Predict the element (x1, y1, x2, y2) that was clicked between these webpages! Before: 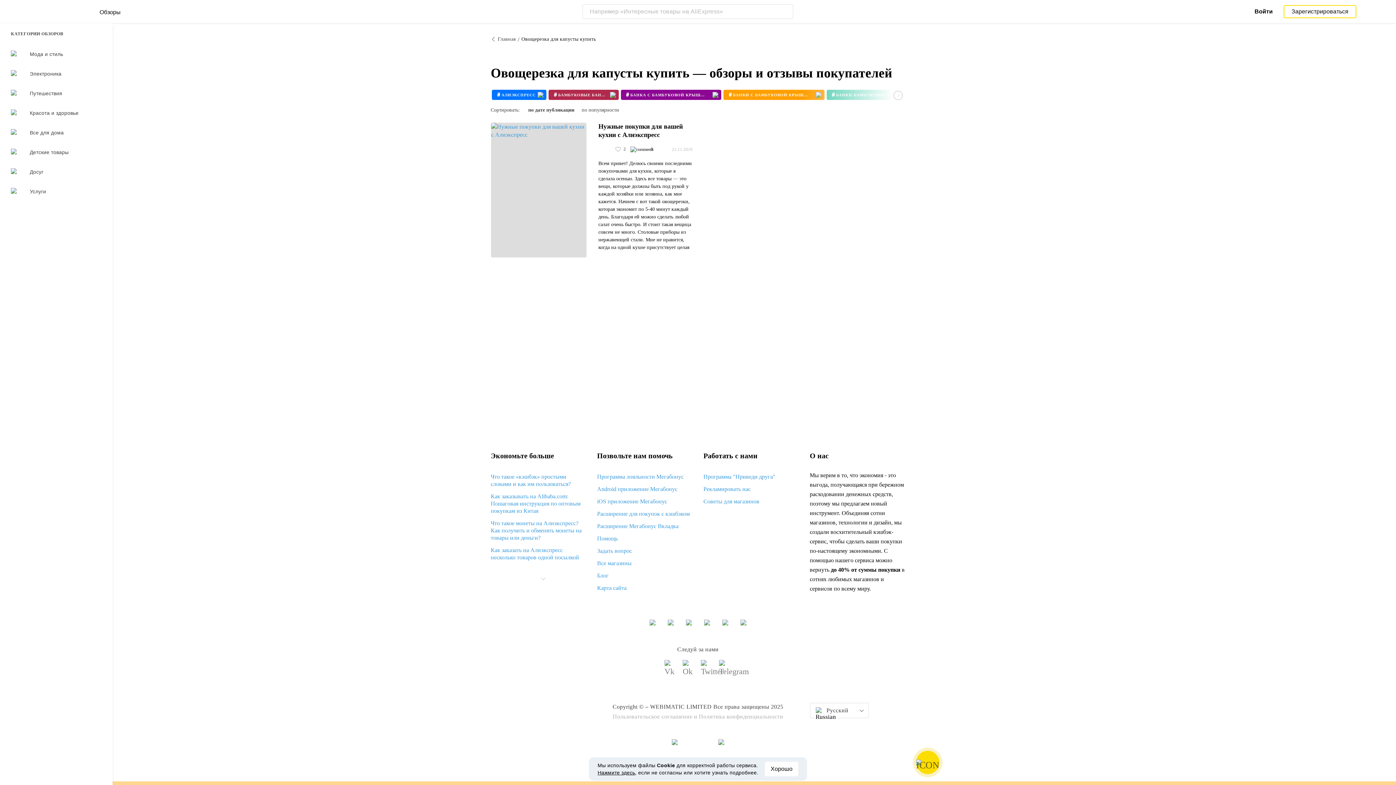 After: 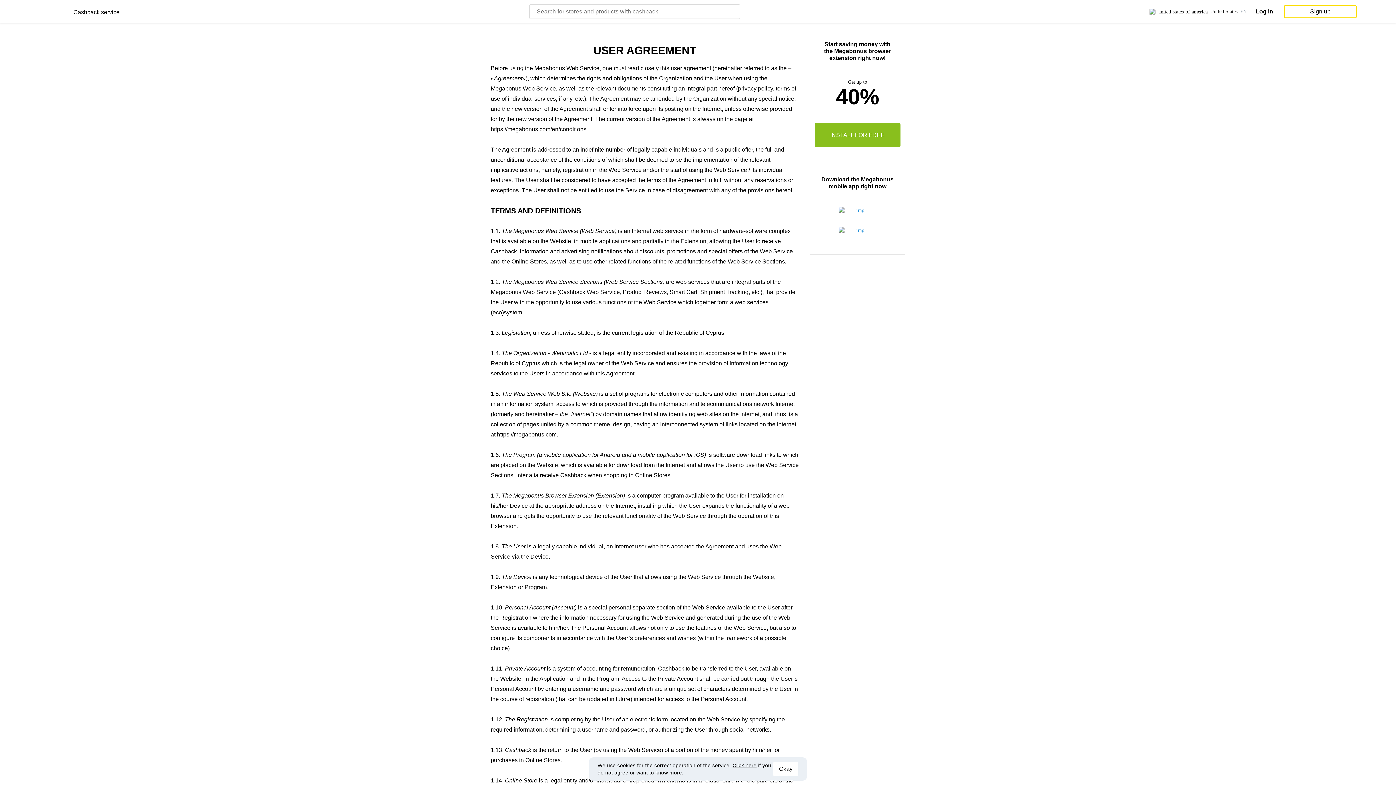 Action: bbox: (612, 713, 692, 721) label: Пользовательское соглашение